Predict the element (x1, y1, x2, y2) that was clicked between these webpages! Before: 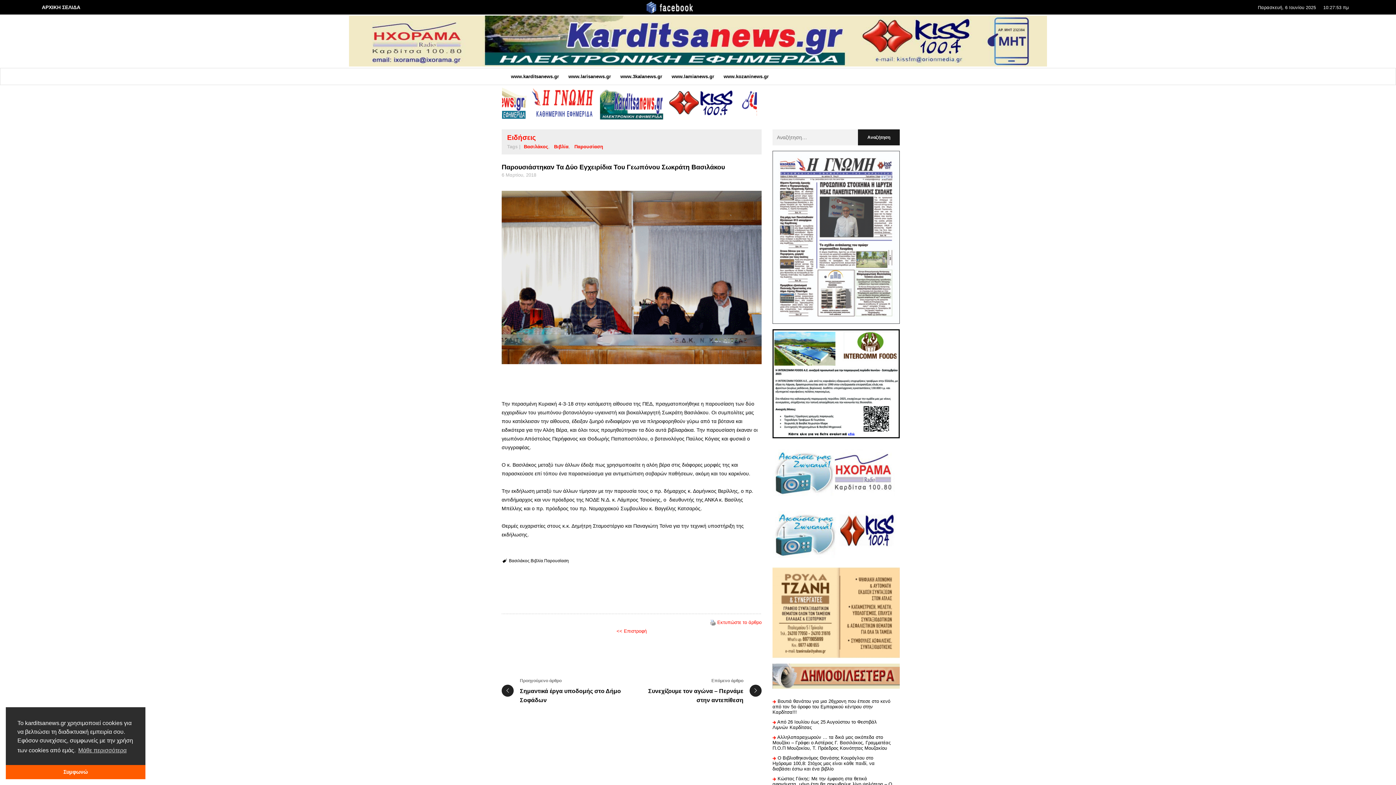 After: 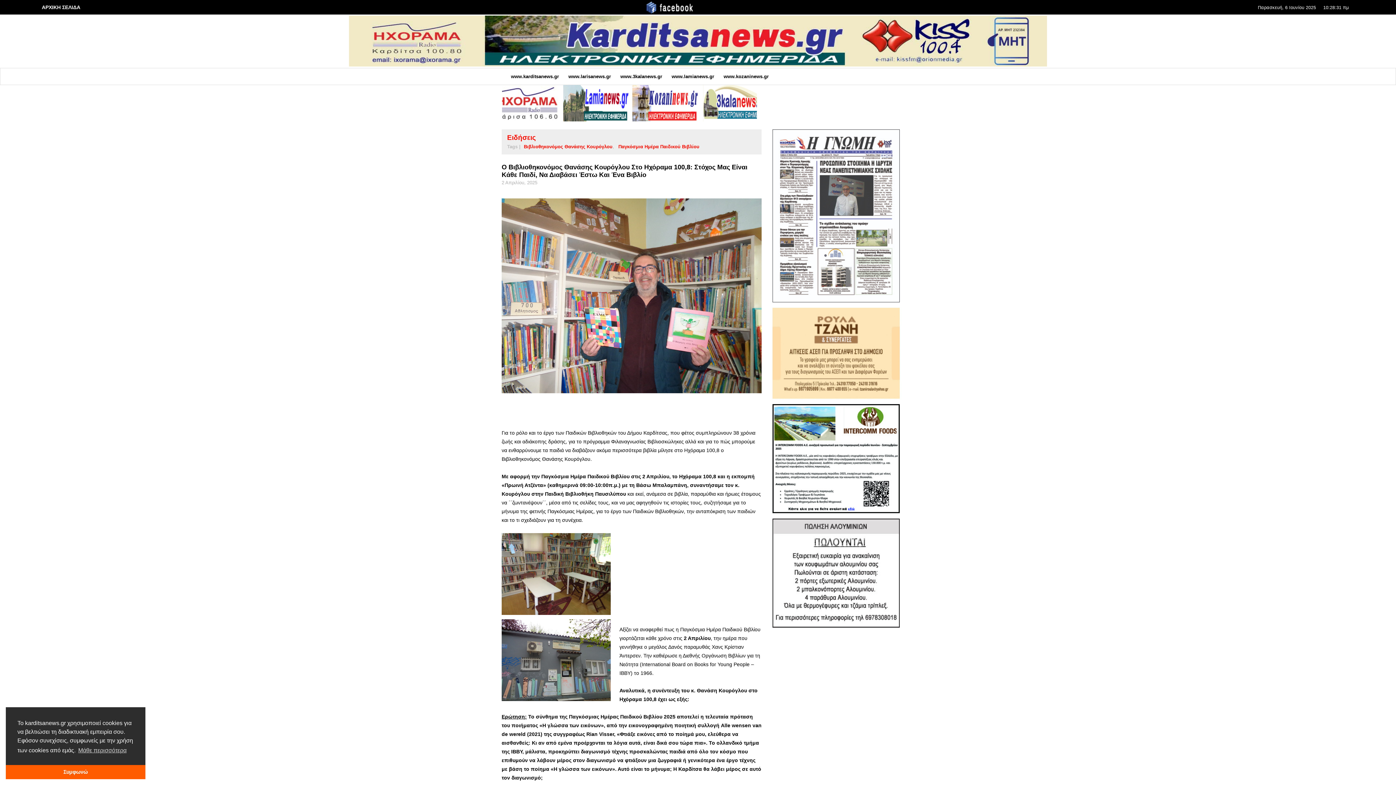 Action: bbox: (772, 755, 874, 772) label: Ο Βιβλιοθηκονόμος Θανάσης Κουρόγλου στο Ηχόραμα 100,8: Στόχος μας είναι κάθε παιδί, να διαβάσει έστω και ένα βιβλίο